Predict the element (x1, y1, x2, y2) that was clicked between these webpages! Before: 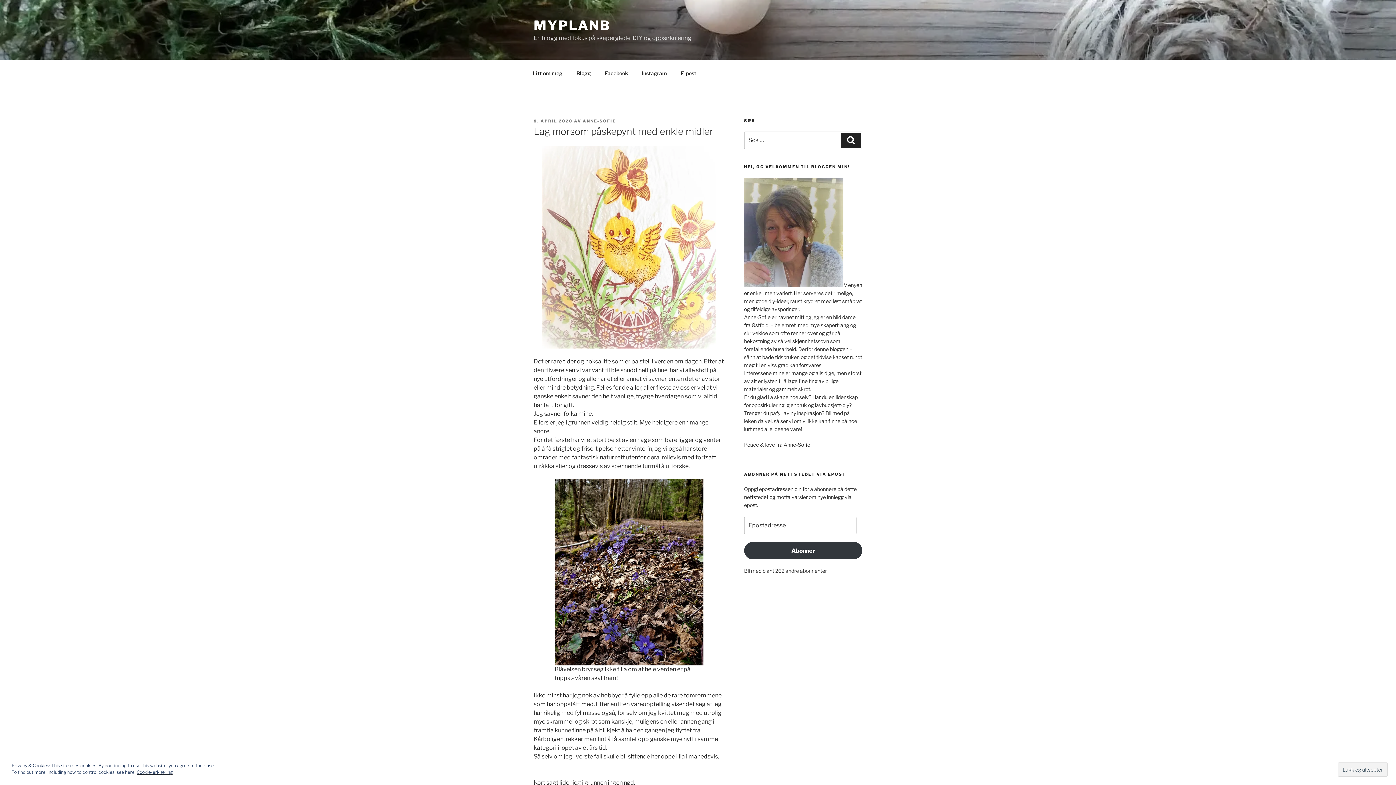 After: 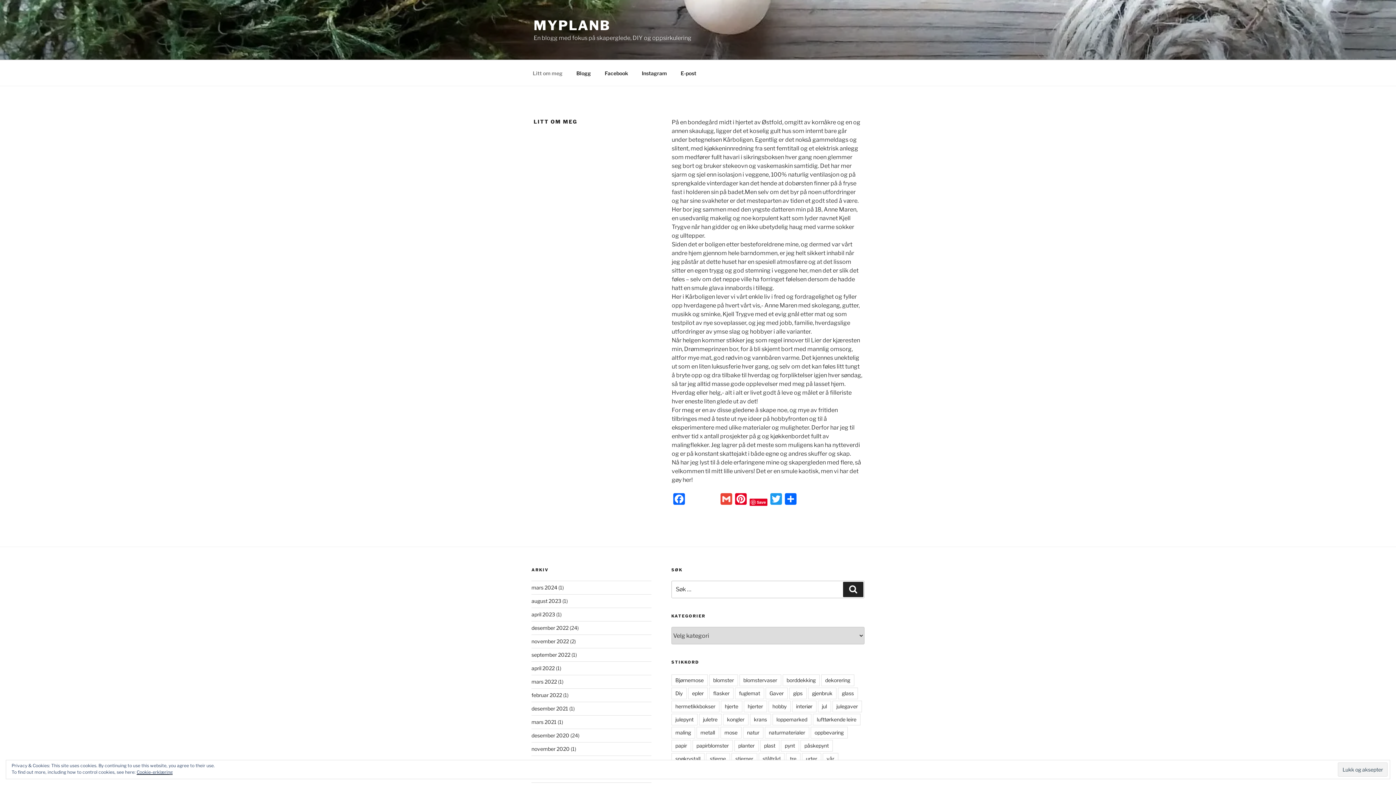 Action: label: Litt om meg bbox: (526, 64, 569, 82)